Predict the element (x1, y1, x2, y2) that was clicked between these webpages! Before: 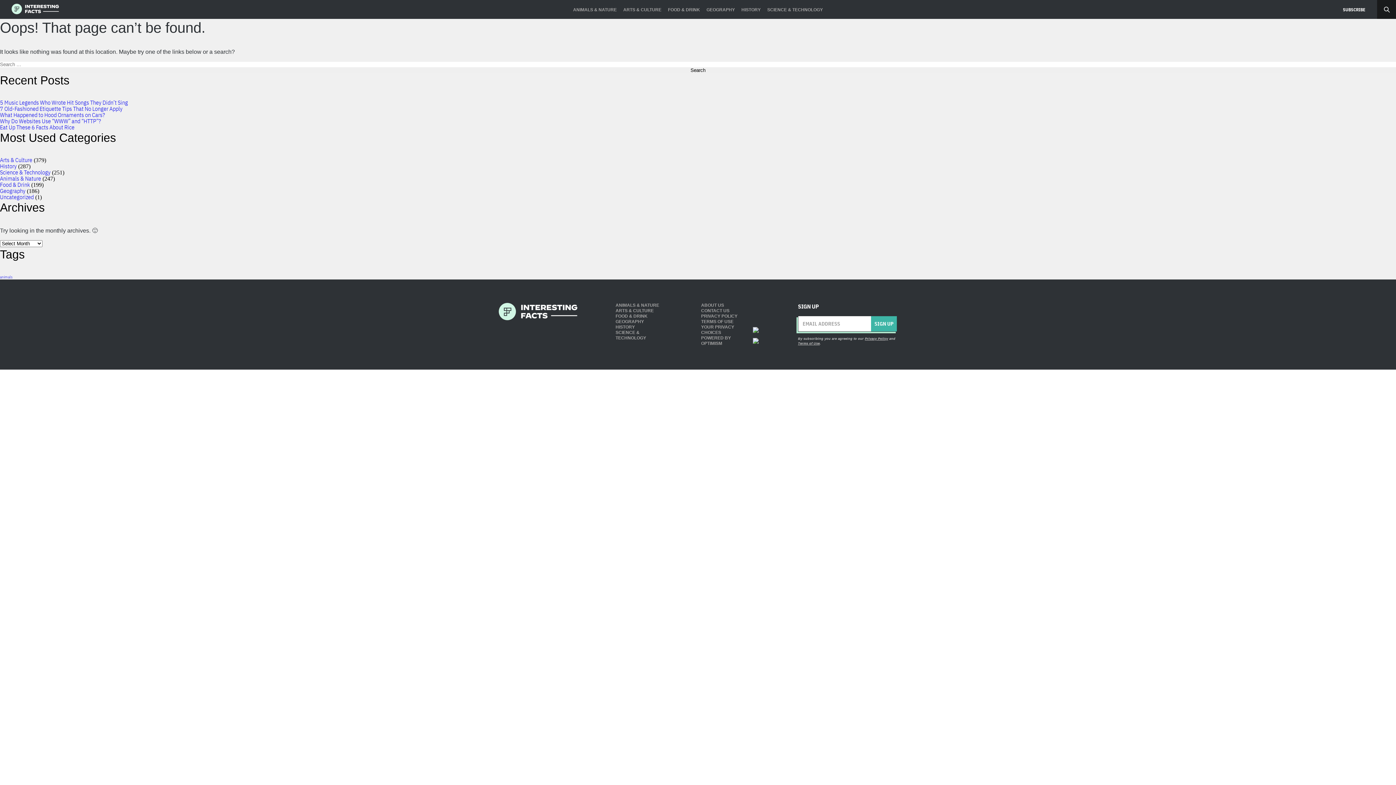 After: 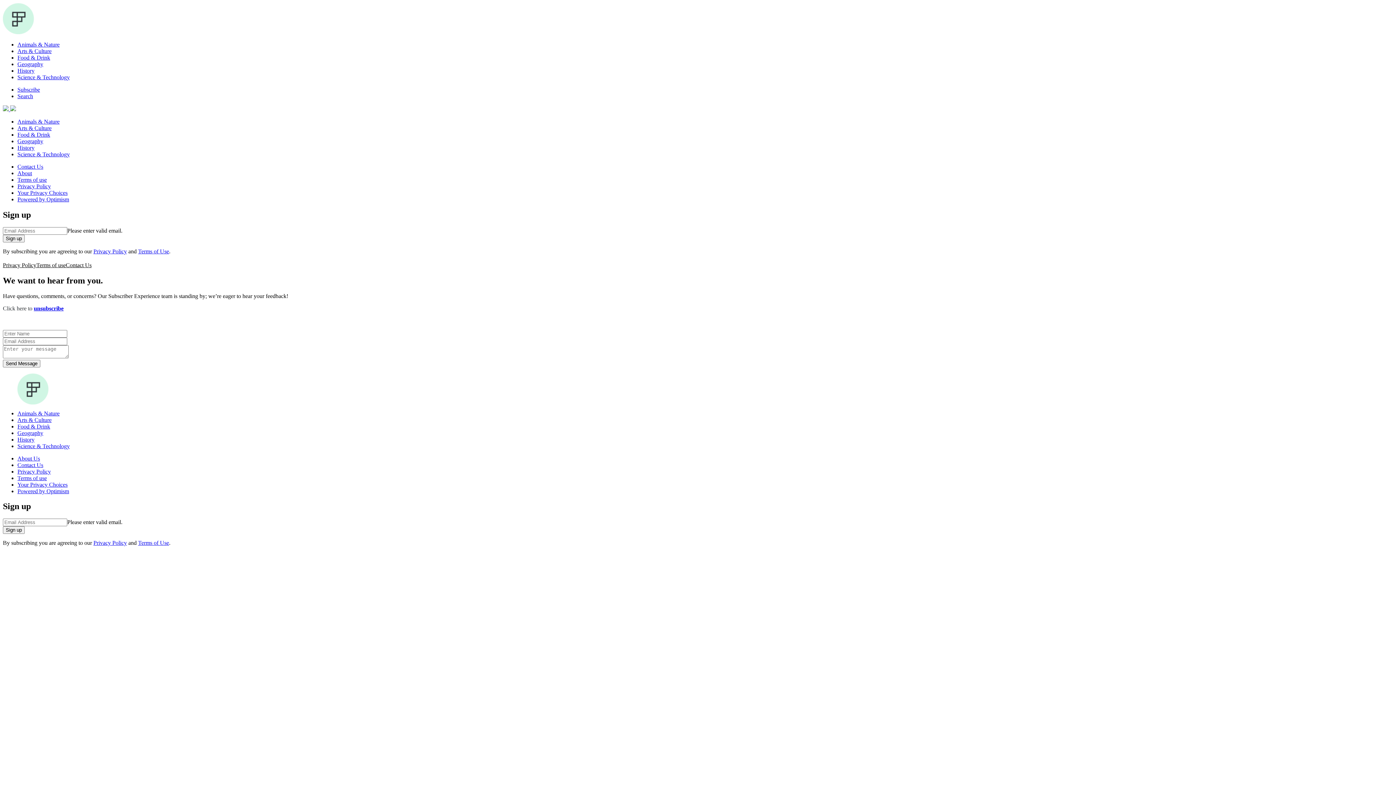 Action: bbox: (701, 308, 759, 313) label: CONTACT US